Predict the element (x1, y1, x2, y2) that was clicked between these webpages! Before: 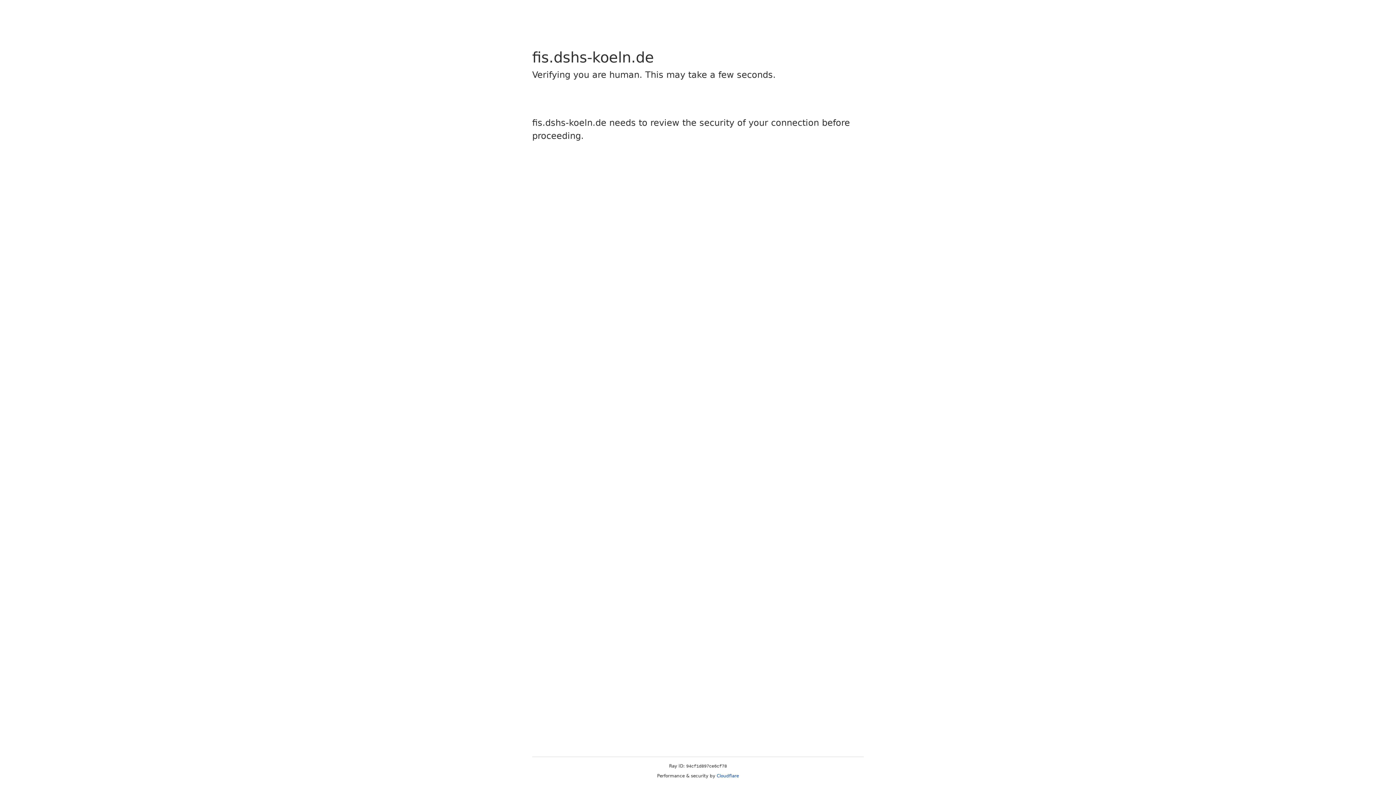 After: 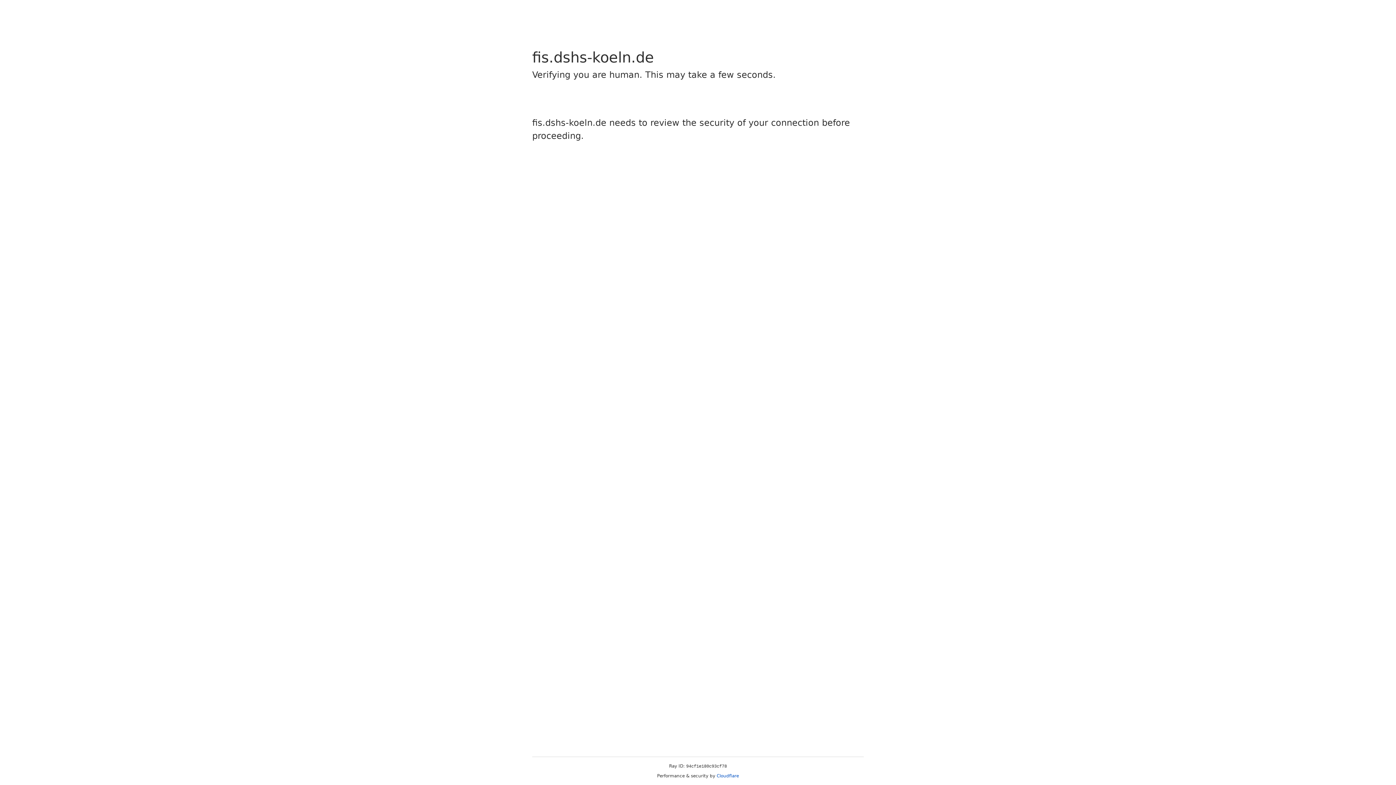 Action: bbox: (716, 773, 739, 778) label: Cloudflare